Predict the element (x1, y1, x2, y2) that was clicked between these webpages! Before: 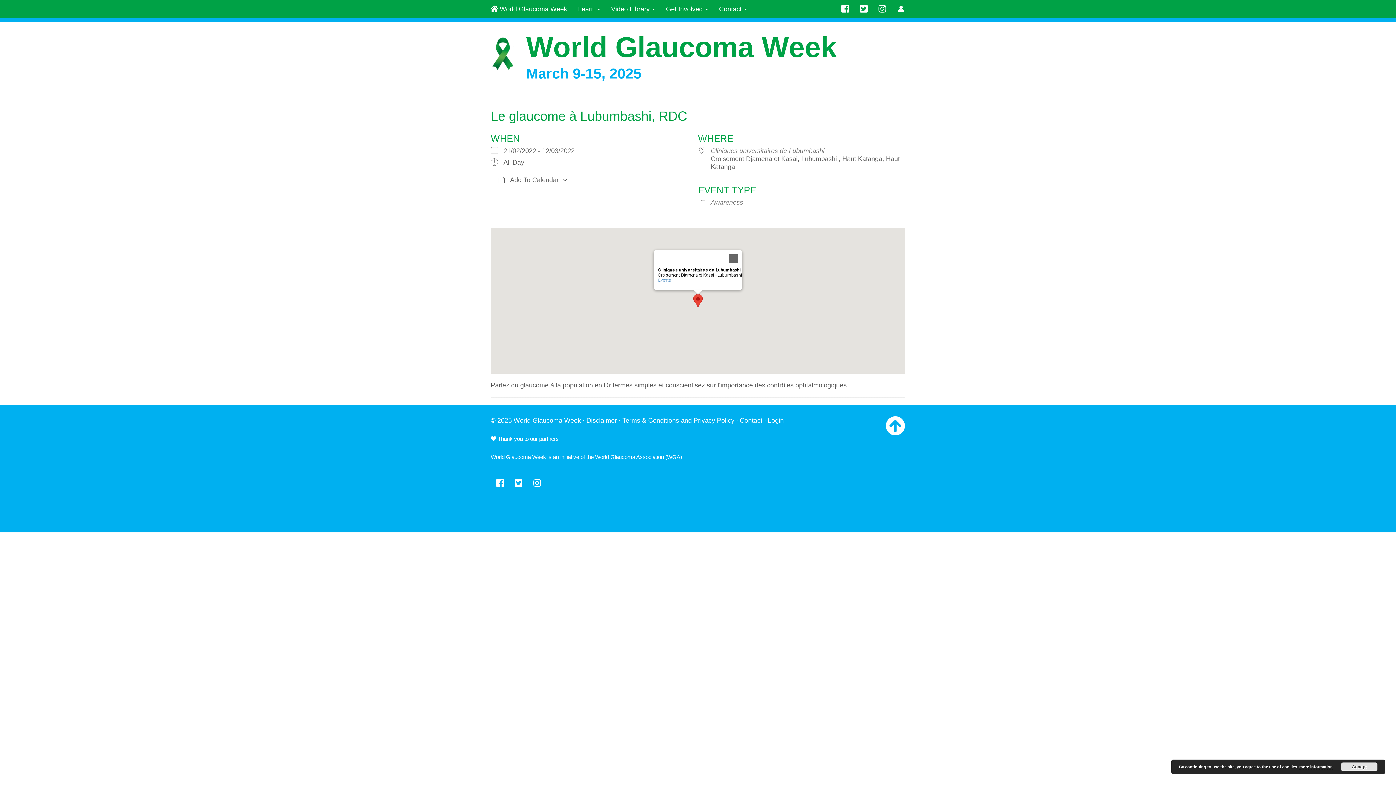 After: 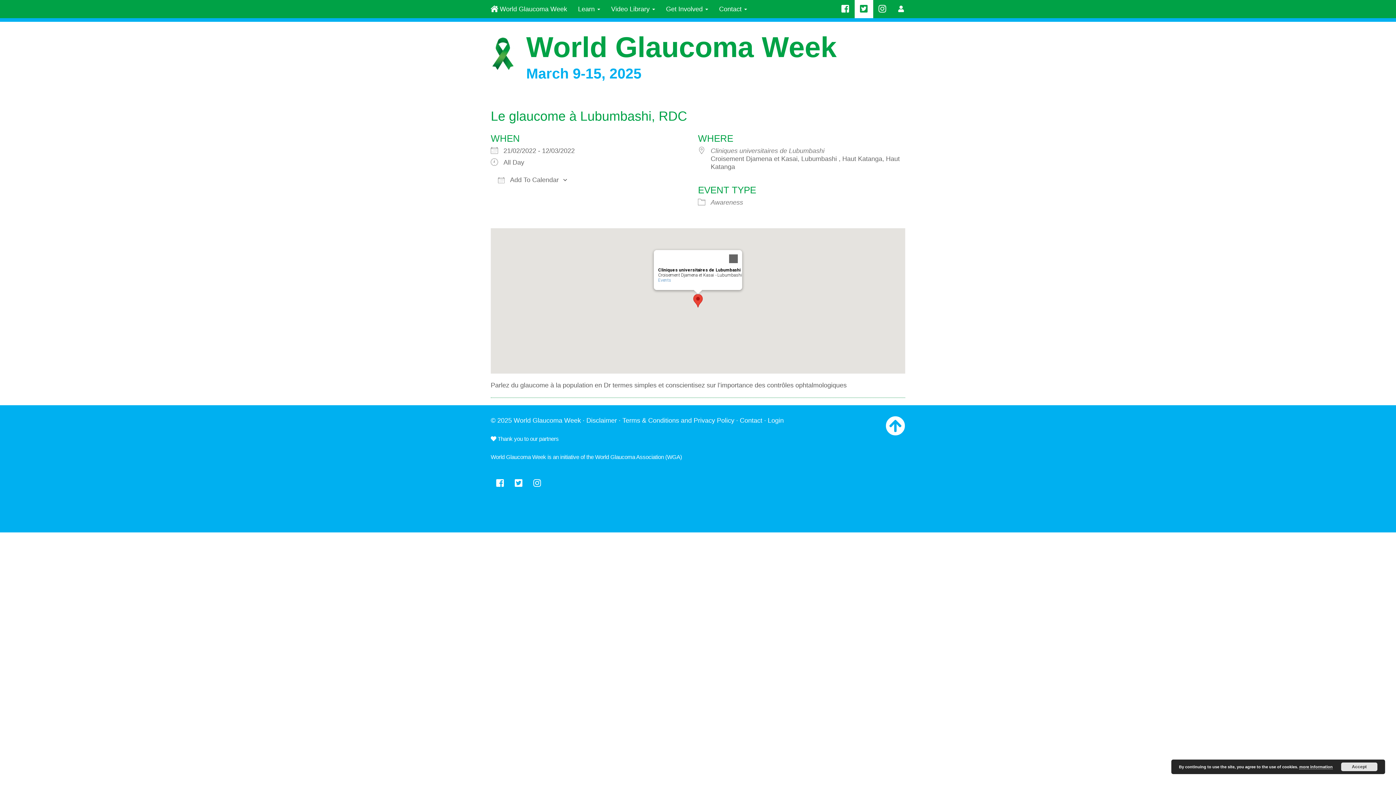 Action: bbox: (854, 0, 873, 18)